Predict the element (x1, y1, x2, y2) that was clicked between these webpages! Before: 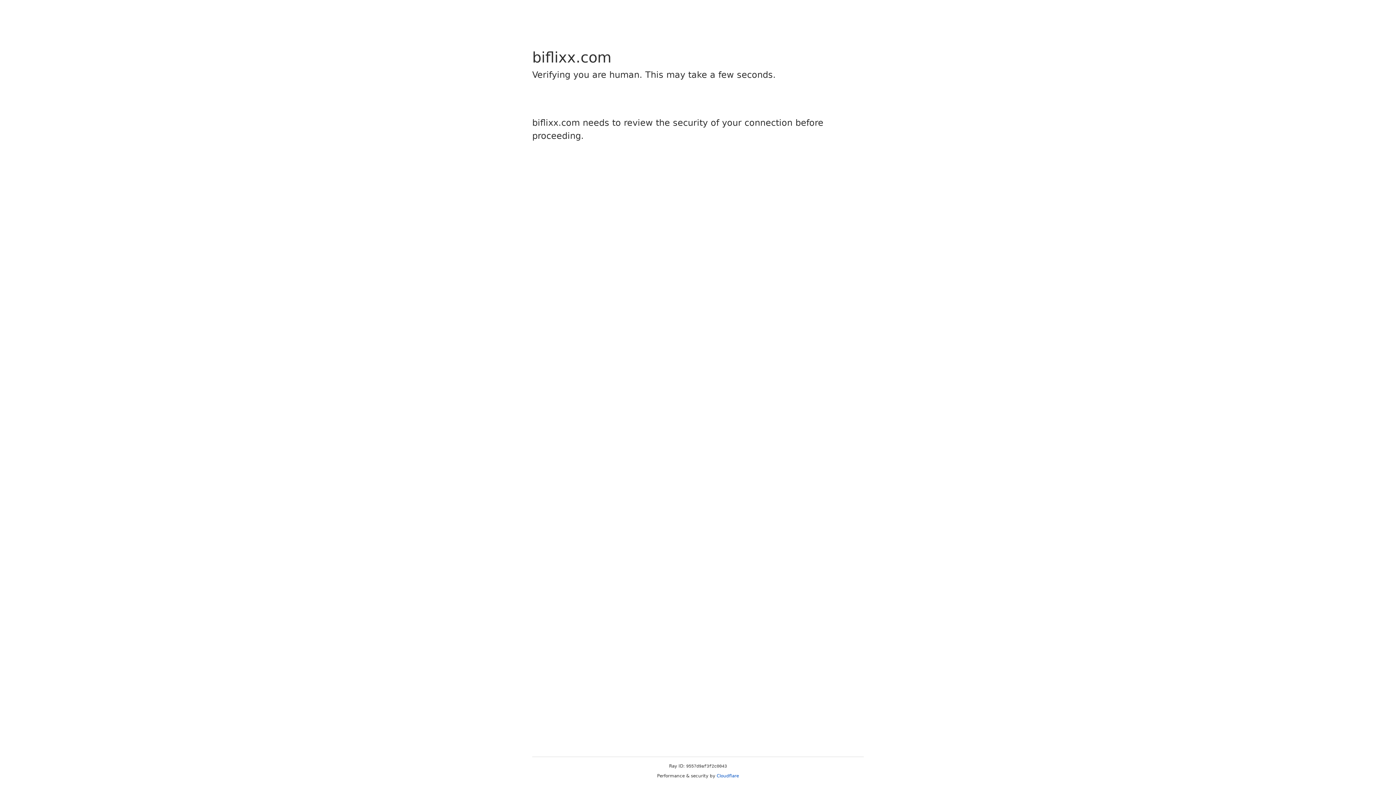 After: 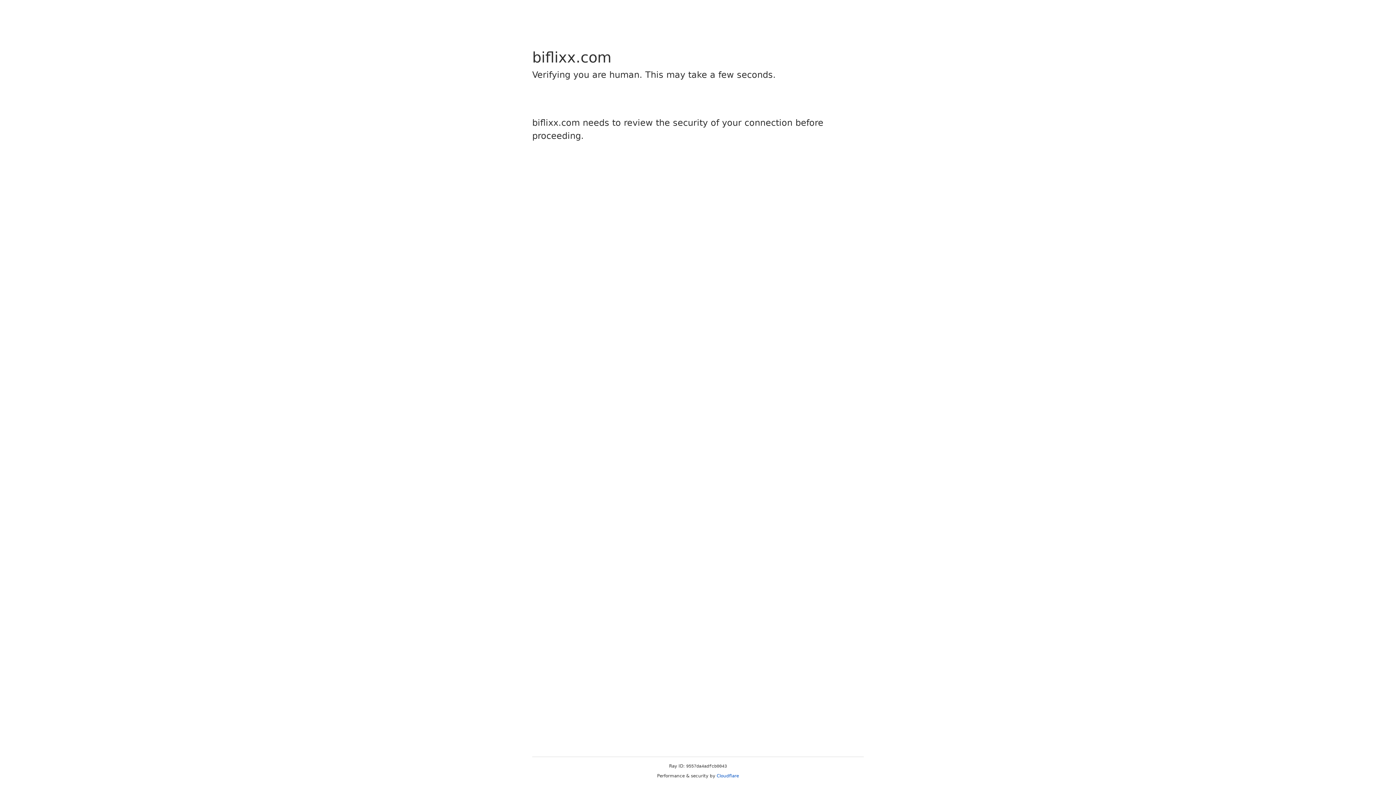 Action: bbox: (716, 773, 739, 778) label: Cloudflare